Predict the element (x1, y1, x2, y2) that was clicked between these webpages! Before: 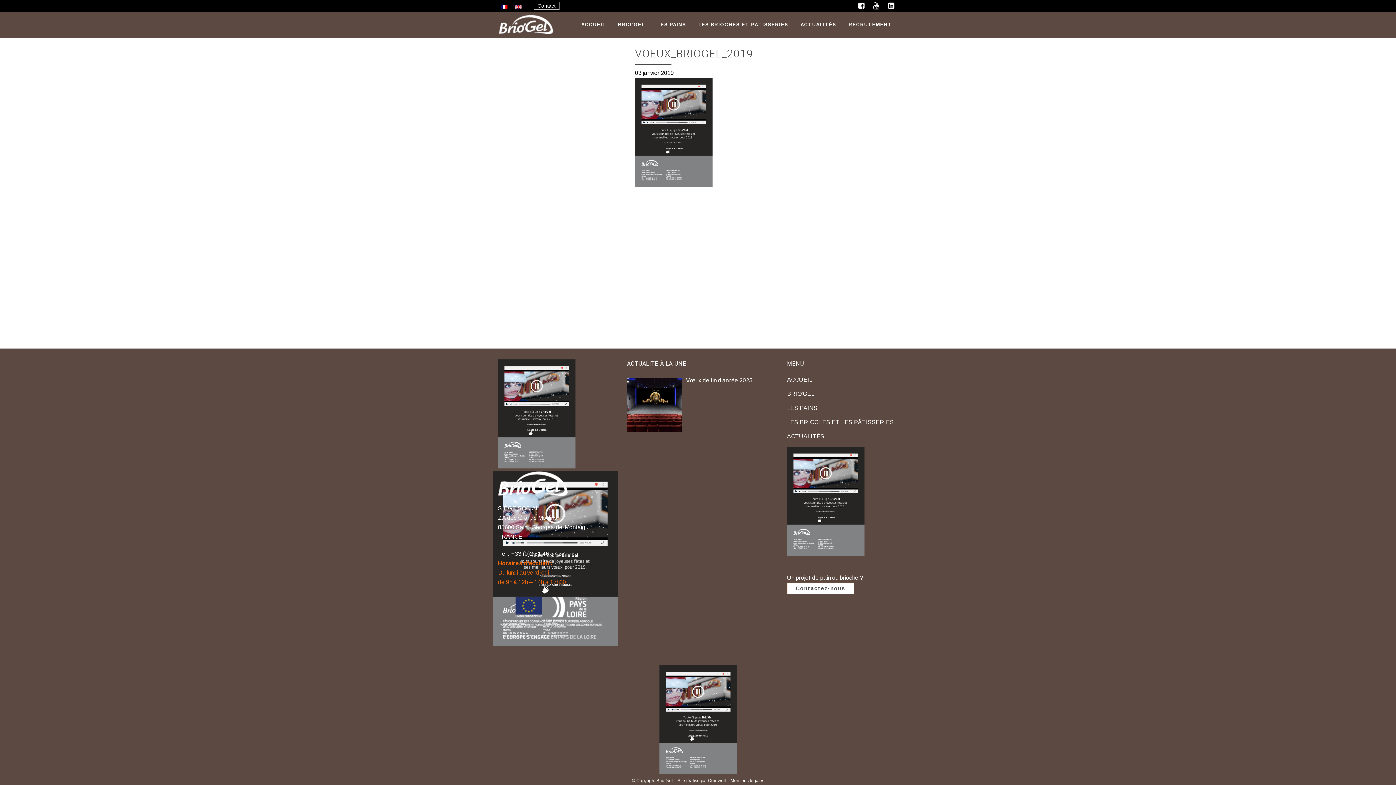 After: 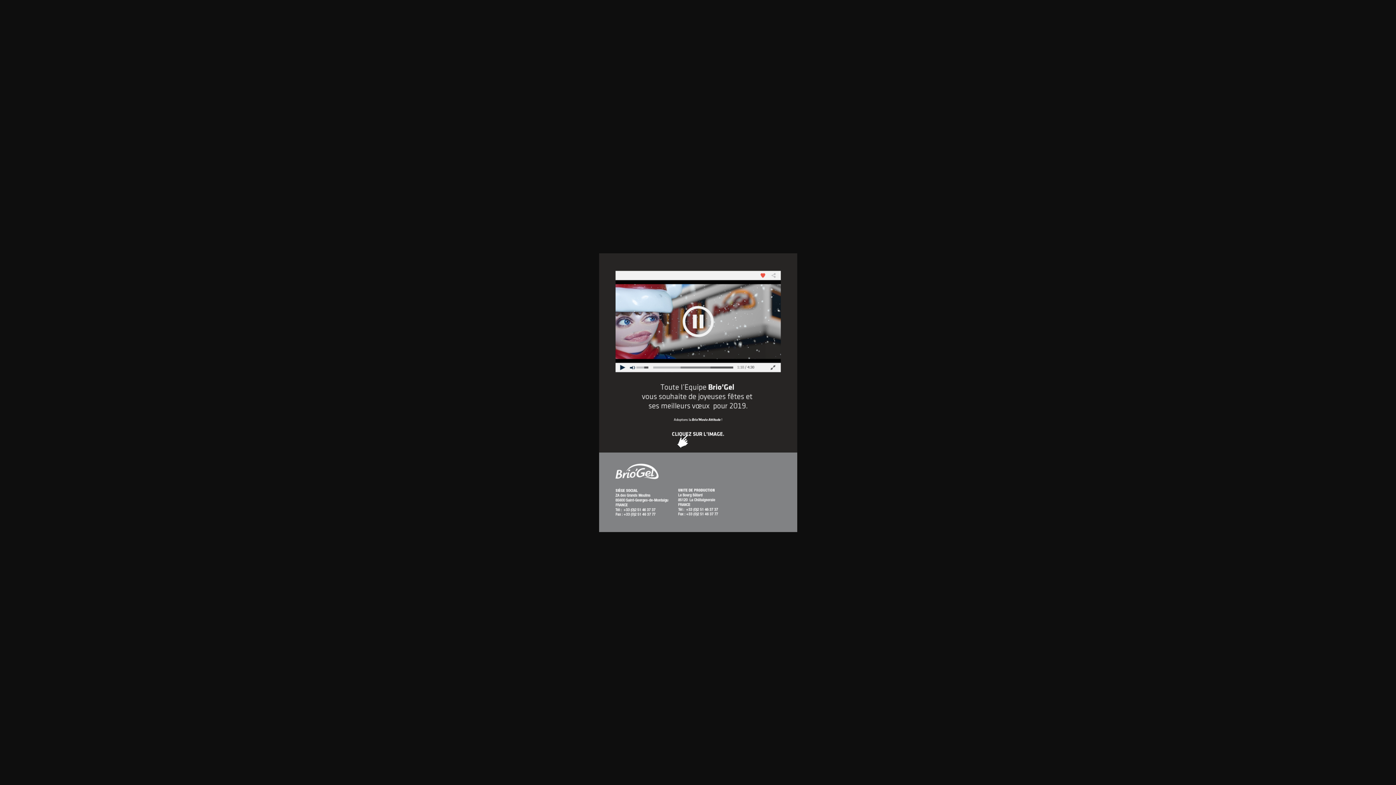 Action: bbox: (787, 550, 864, 557)